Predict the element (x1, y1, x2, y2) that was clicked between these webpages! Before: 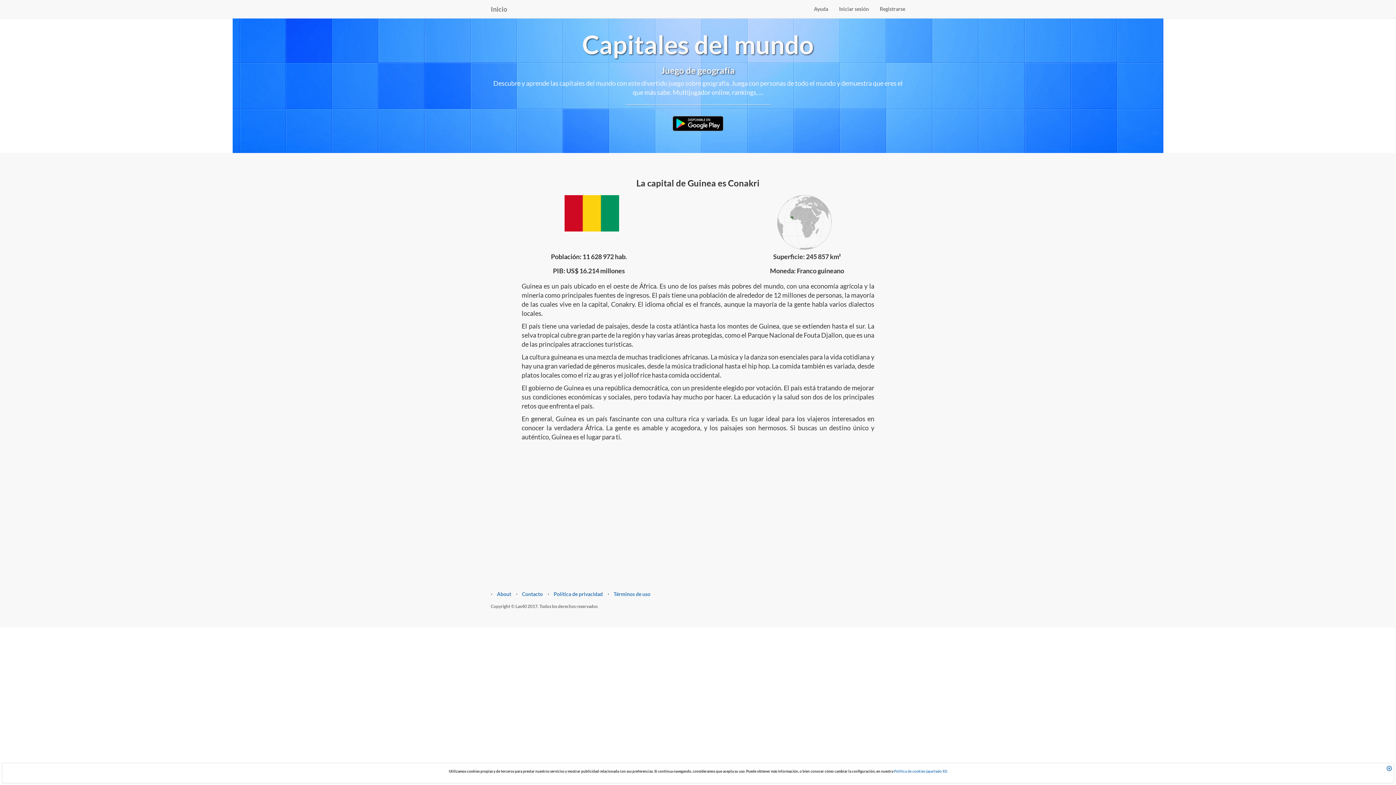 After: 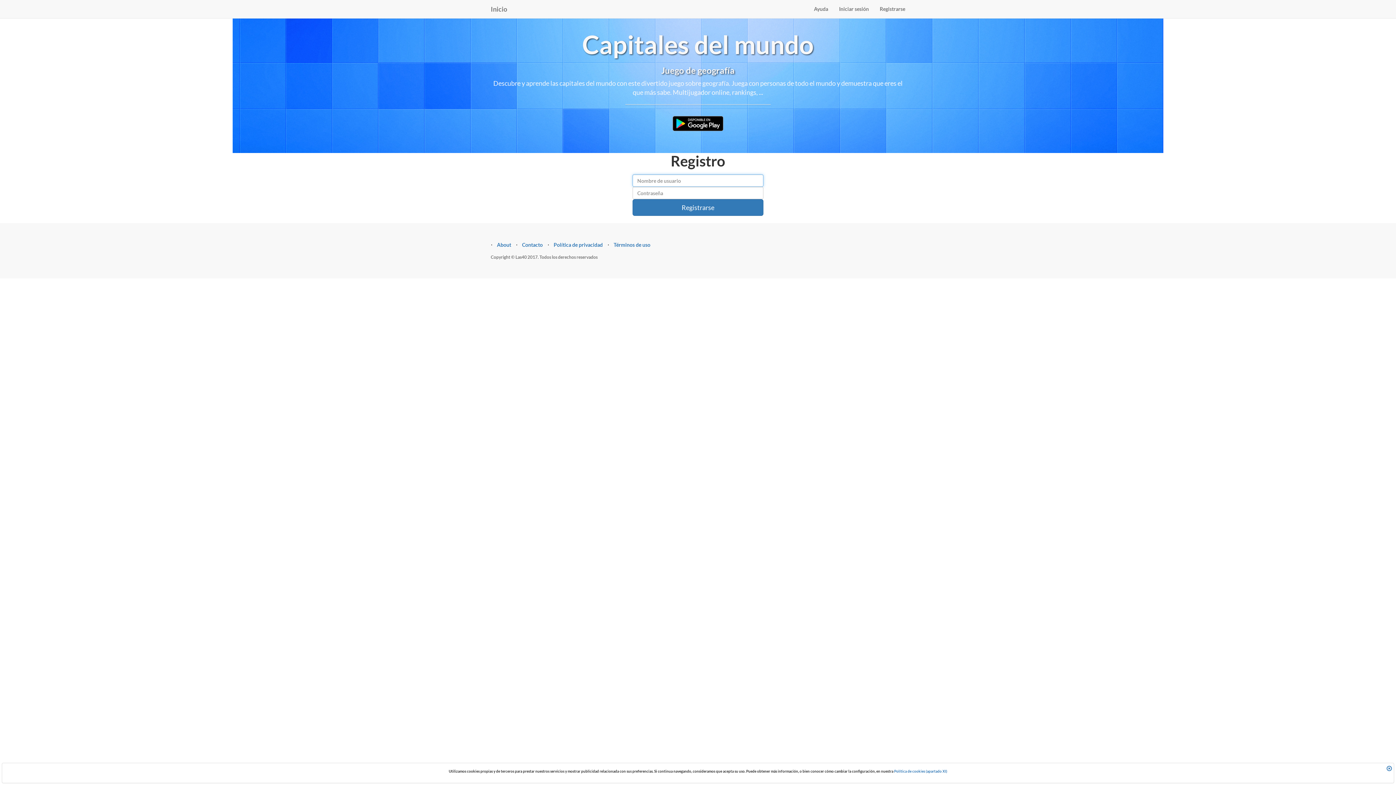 Action: label: Registrarse bbox: (874, 0, 910, 18)